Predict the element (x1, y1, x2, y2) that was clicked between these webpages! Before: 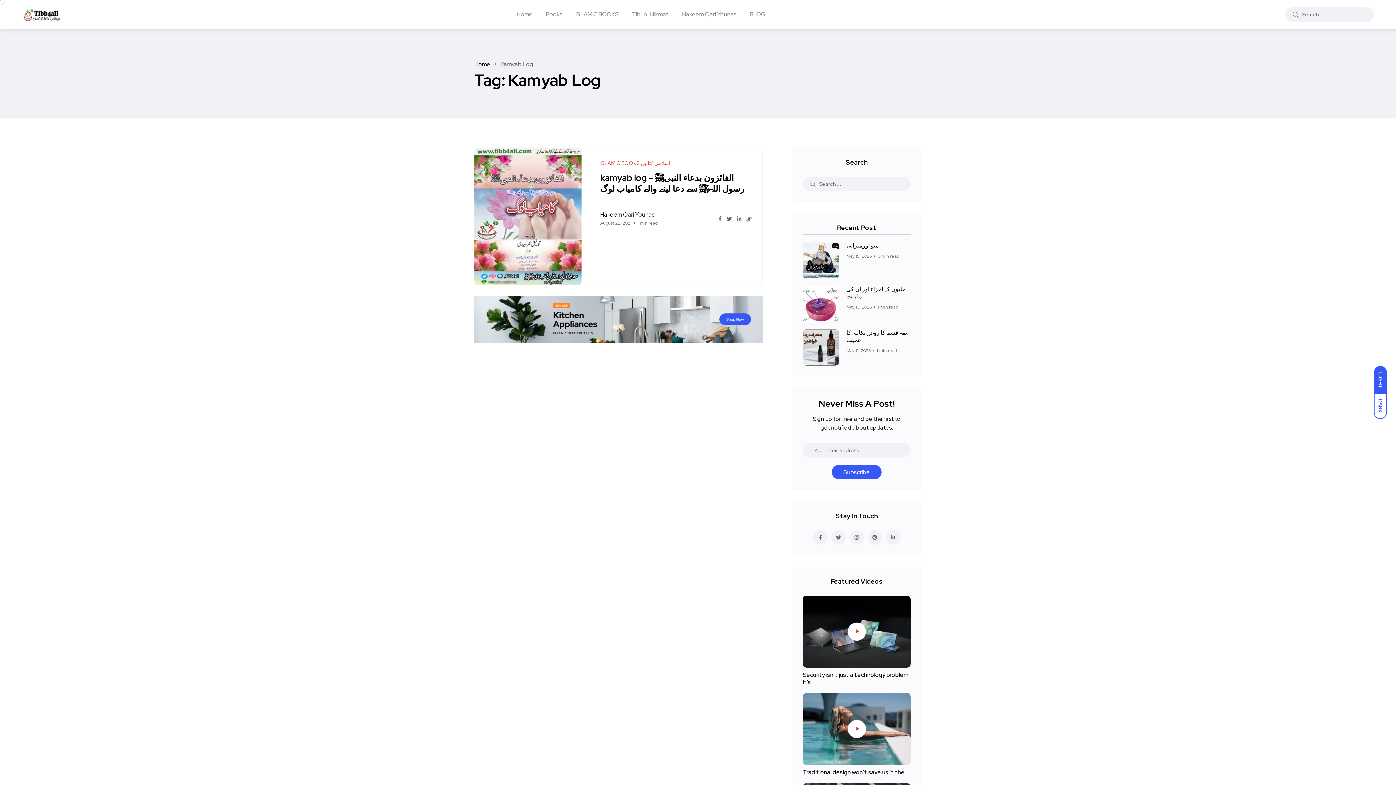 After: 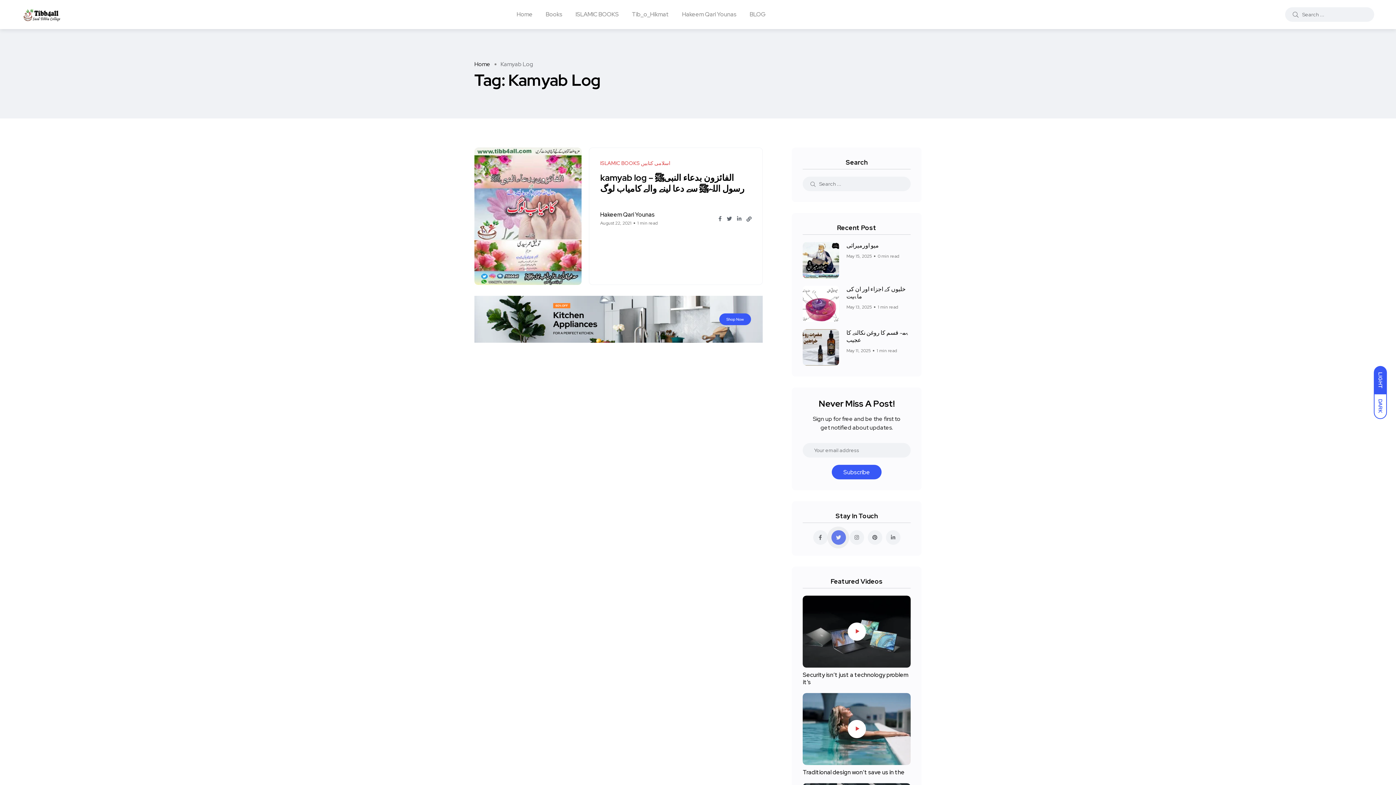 Action: bbox: (831, 530, 846, 545)